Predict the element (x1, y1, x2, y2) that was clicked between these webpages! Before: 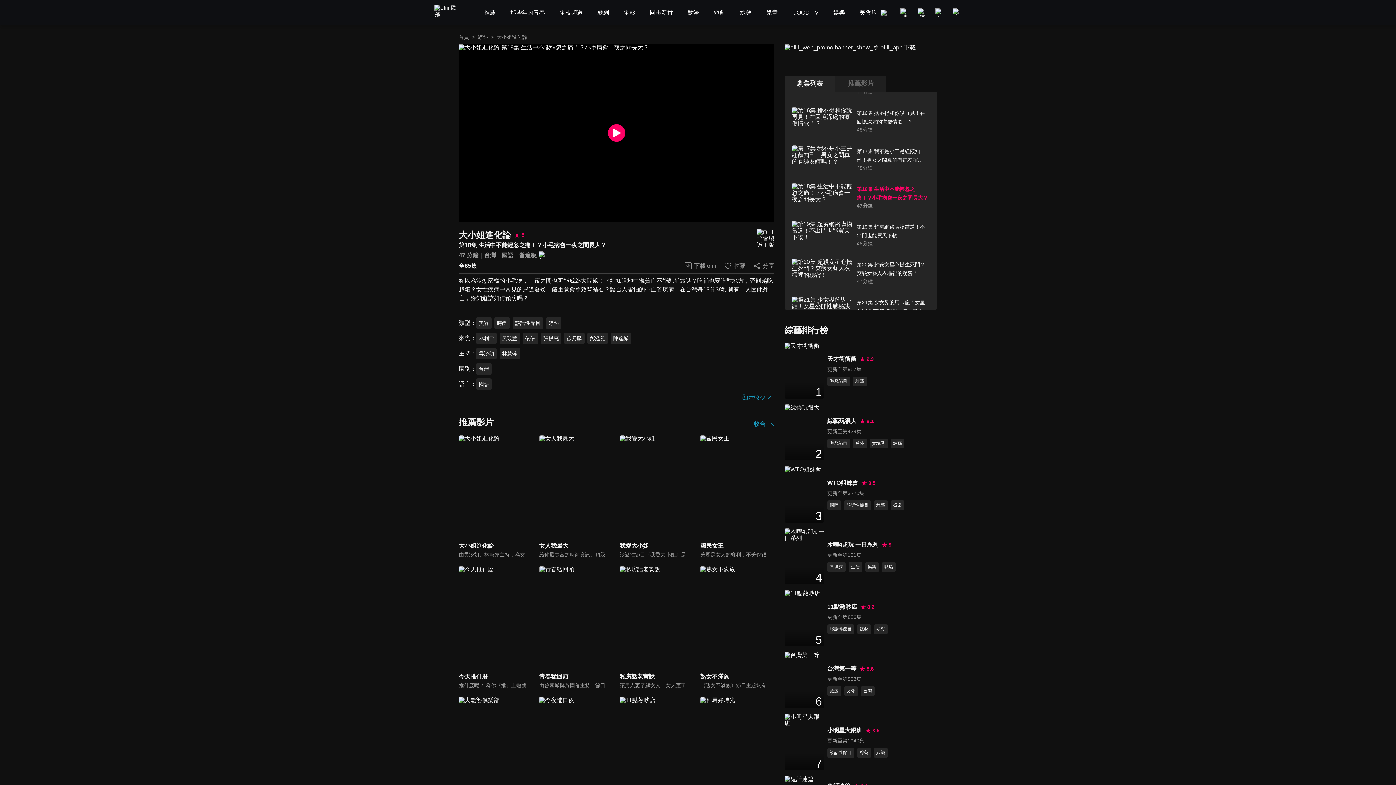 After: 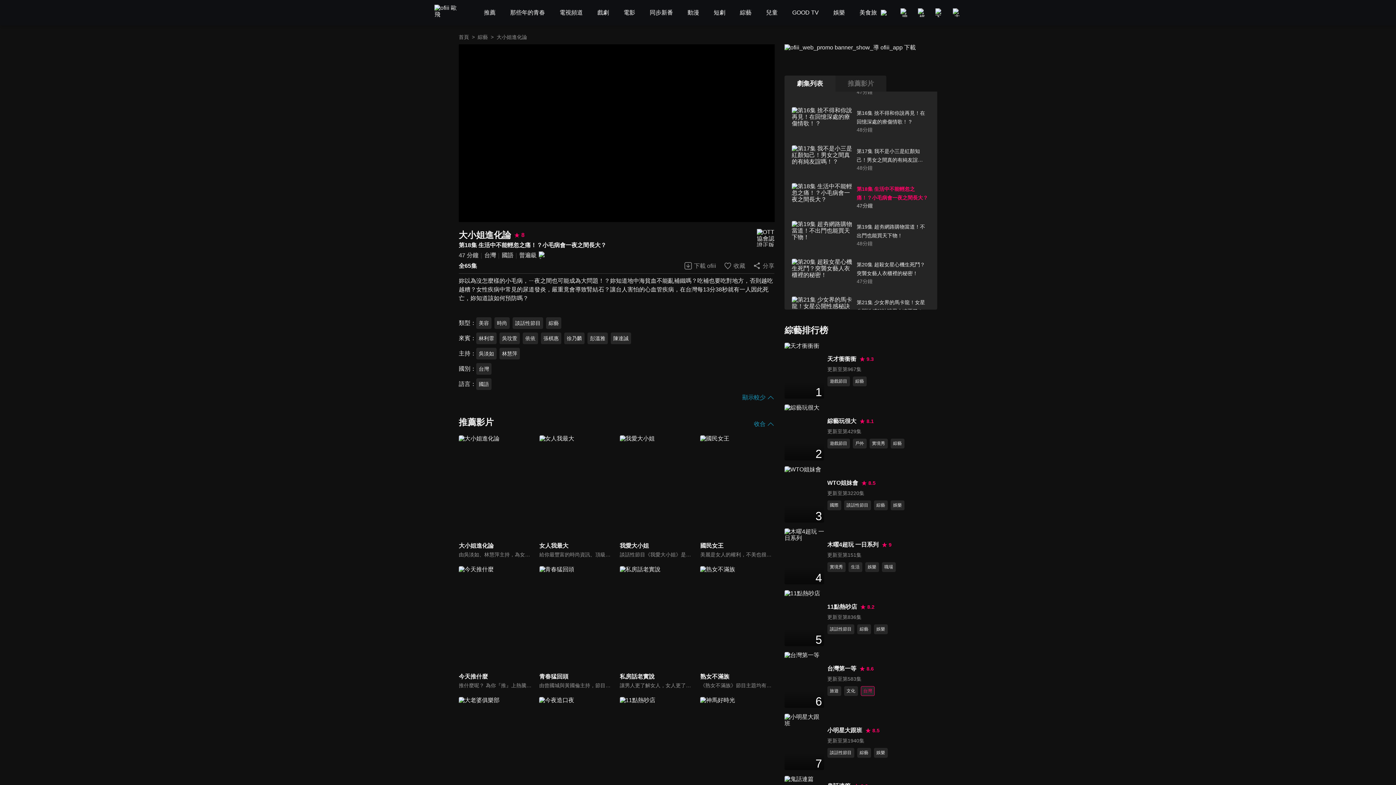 Action: label: 台灣 bbox: (860, 686, 874, 696)